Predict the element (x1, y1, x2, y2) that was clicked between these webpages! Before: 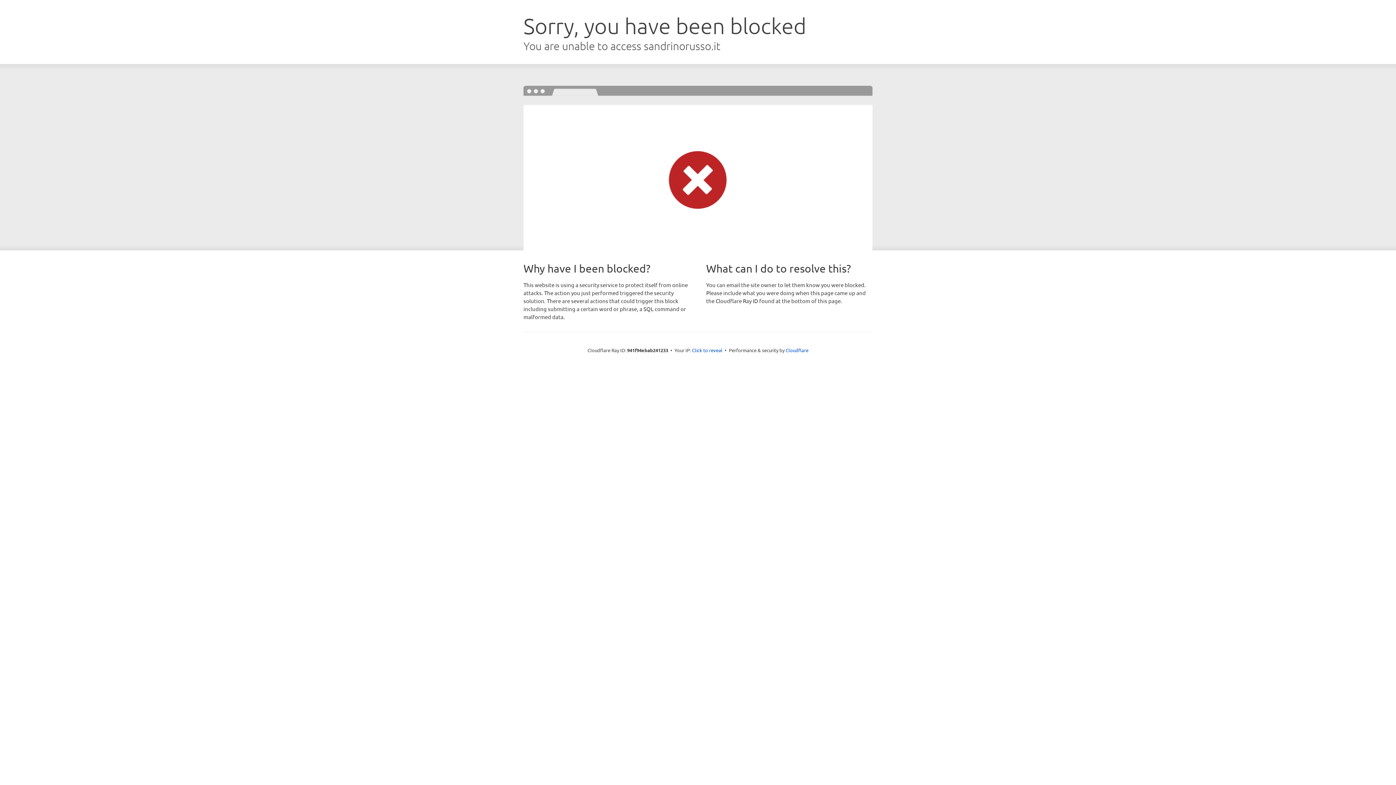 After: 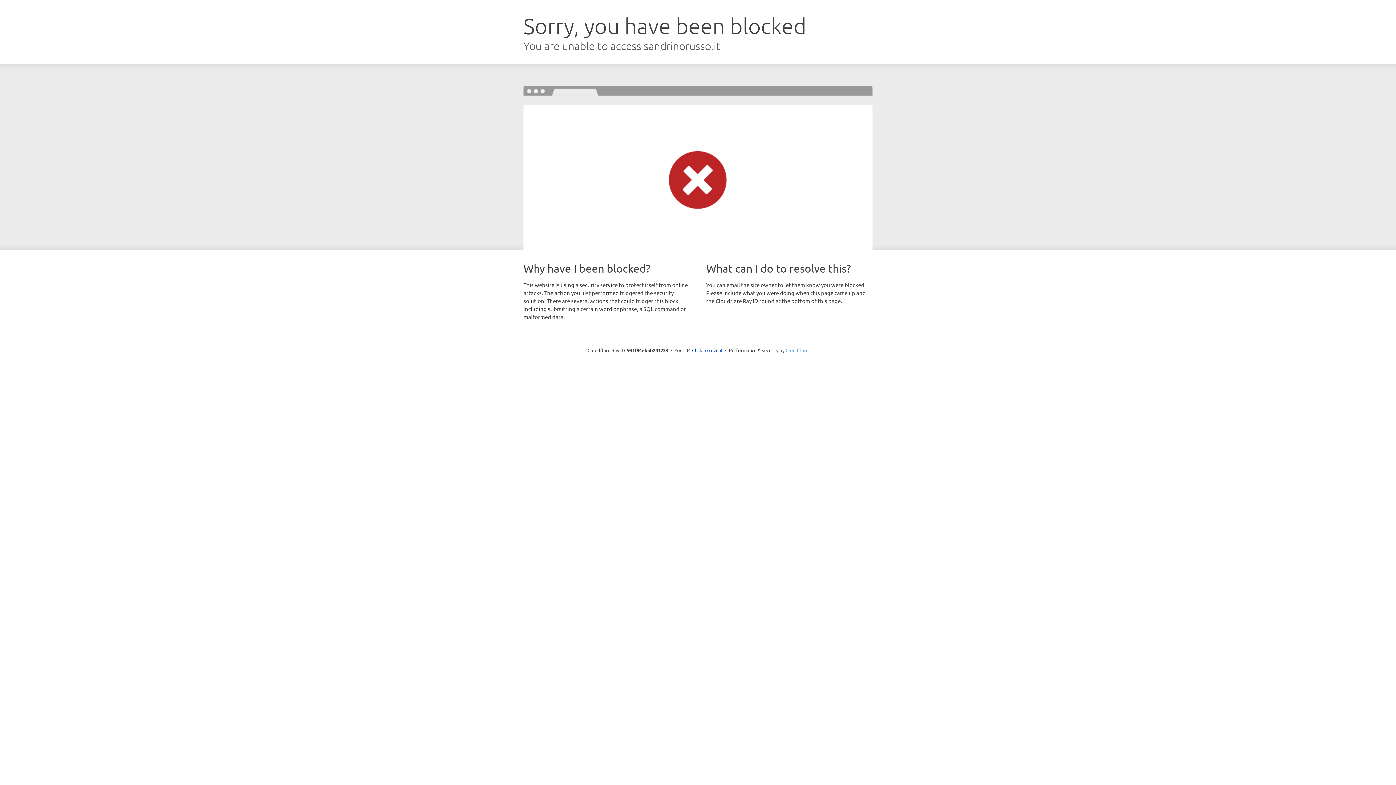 Action: label: Cloudflare bbox: (785, 347, 808, 353)